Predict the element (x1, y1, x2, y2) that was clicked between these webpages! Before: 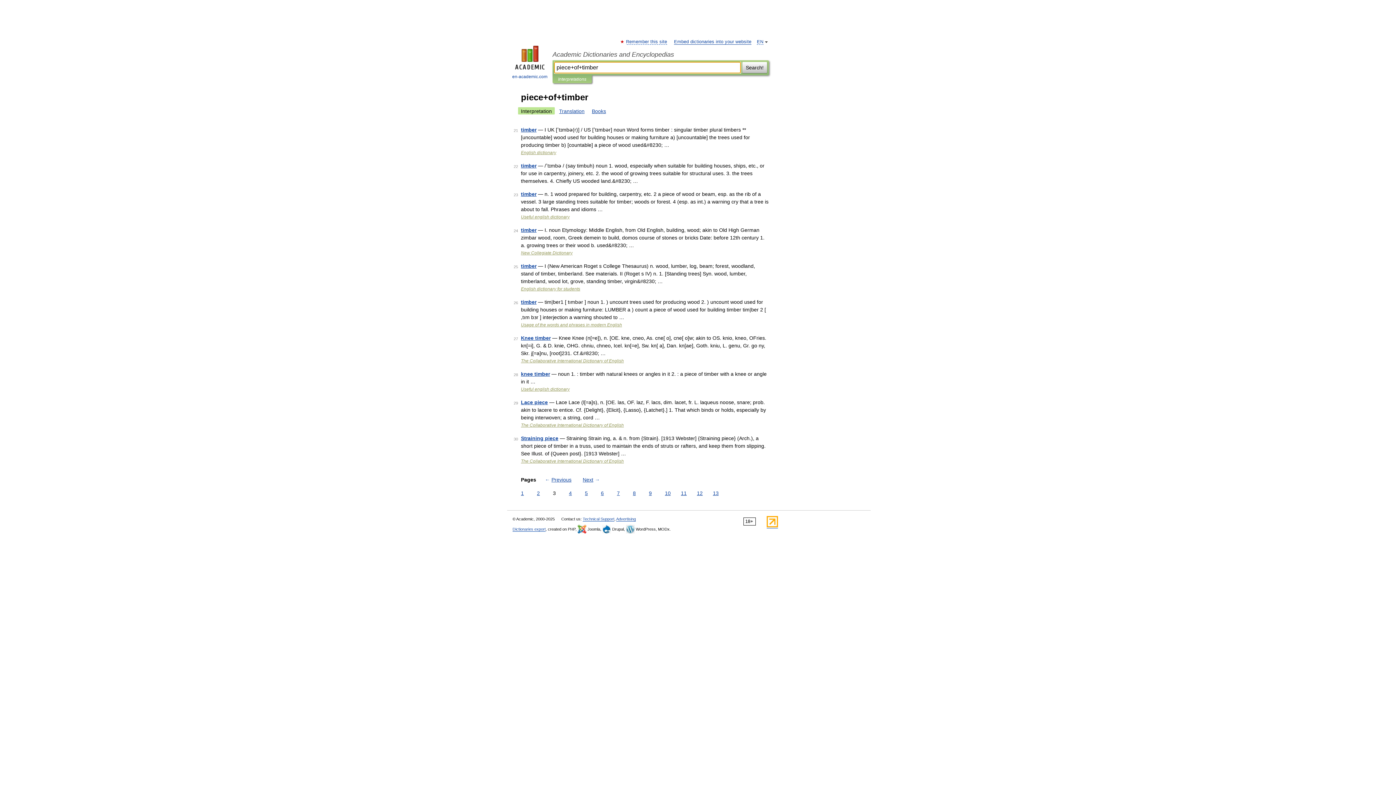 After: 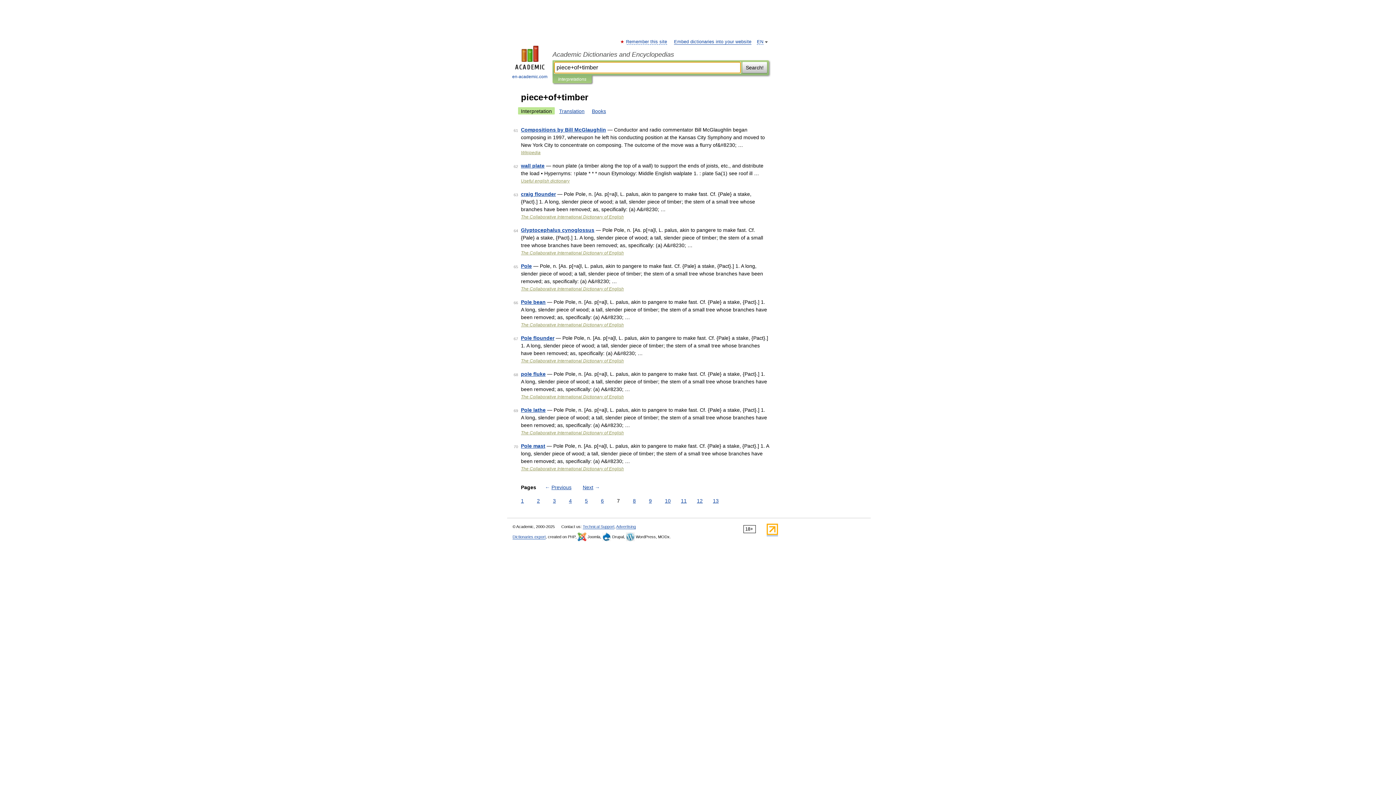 Action: label: 7 bbox: (615, 489, 621, 497)